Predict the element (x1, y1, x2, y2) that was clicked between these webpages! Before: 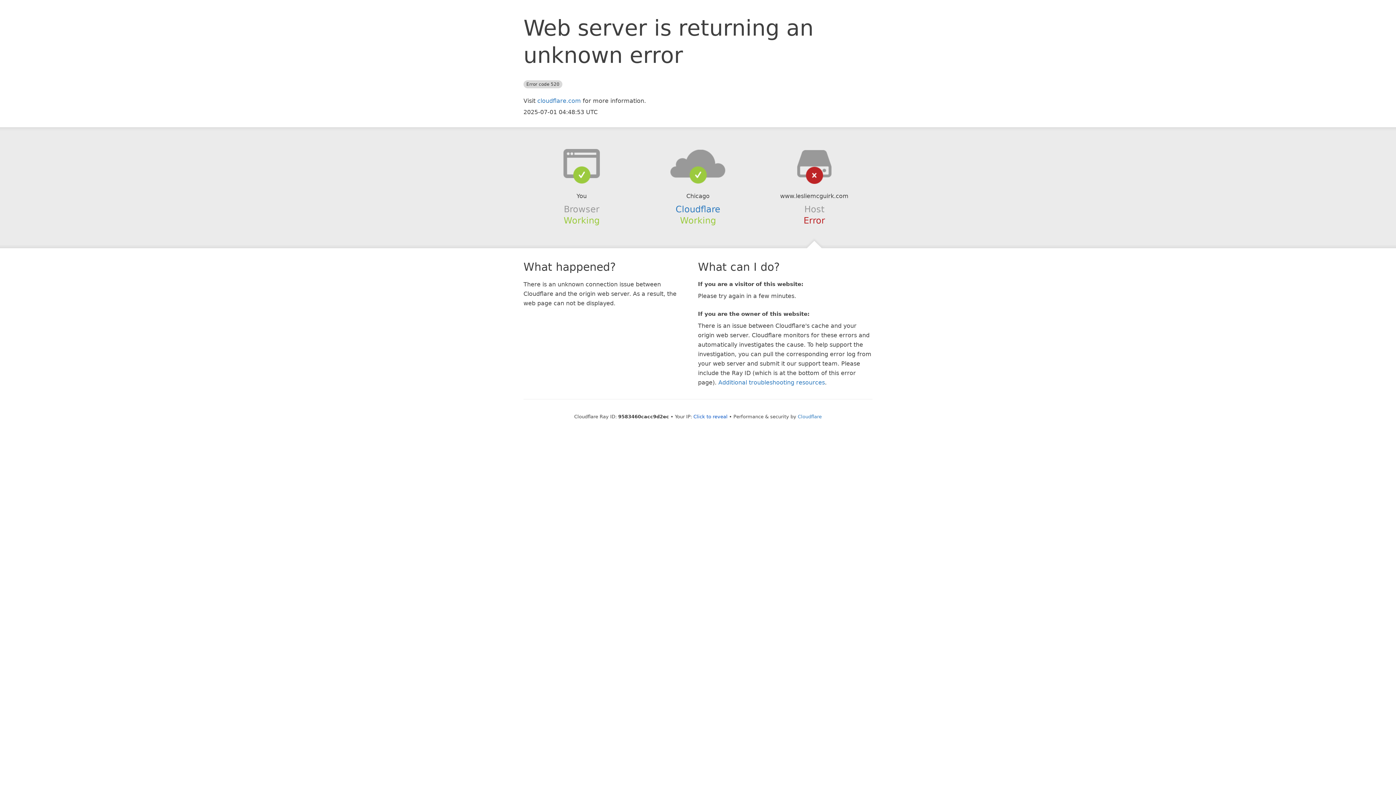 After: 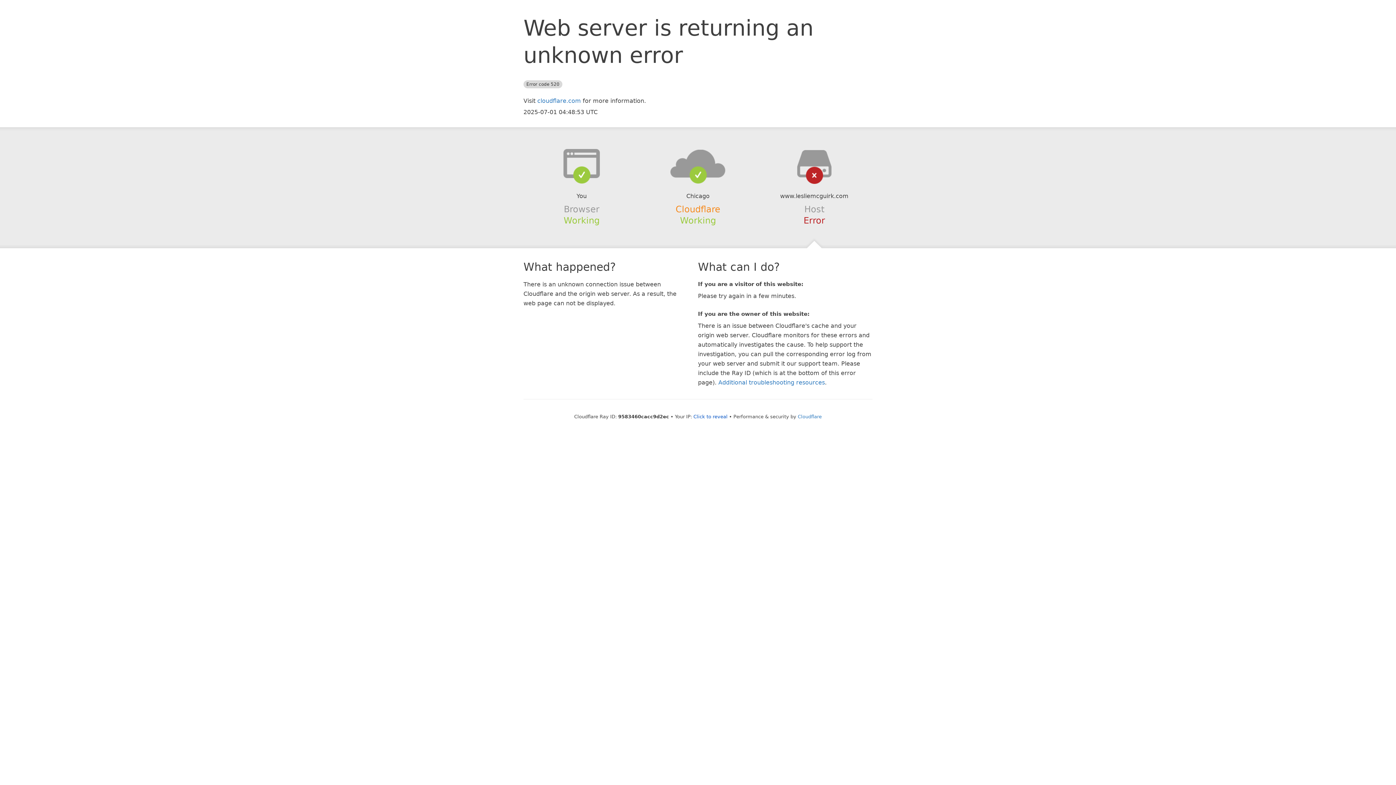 Action: label: Cloudflare bbox: (675, 204, 720, 214)